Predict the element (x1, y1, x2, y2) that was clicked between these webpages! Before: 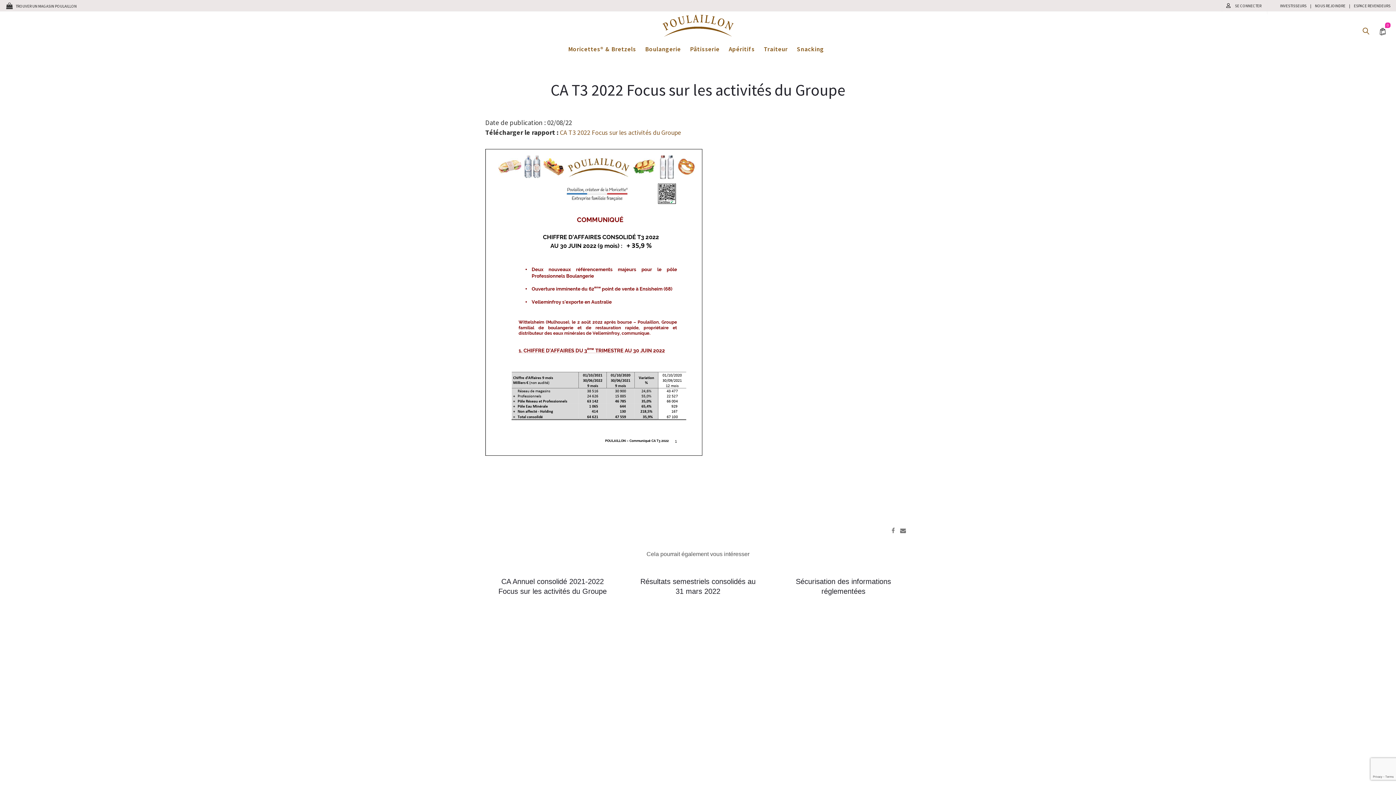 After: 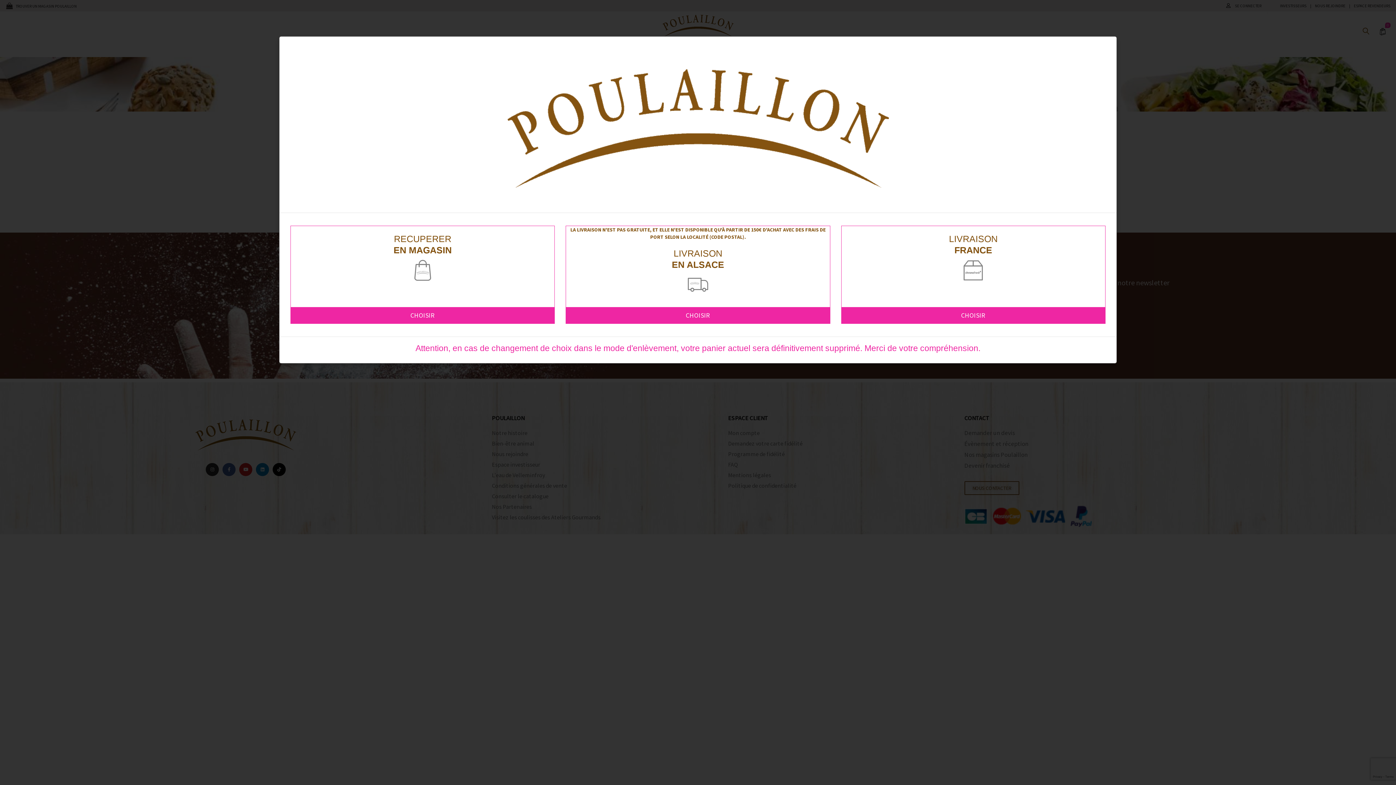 Action: label: Snacking bbox: (797, 44, 824, 54)